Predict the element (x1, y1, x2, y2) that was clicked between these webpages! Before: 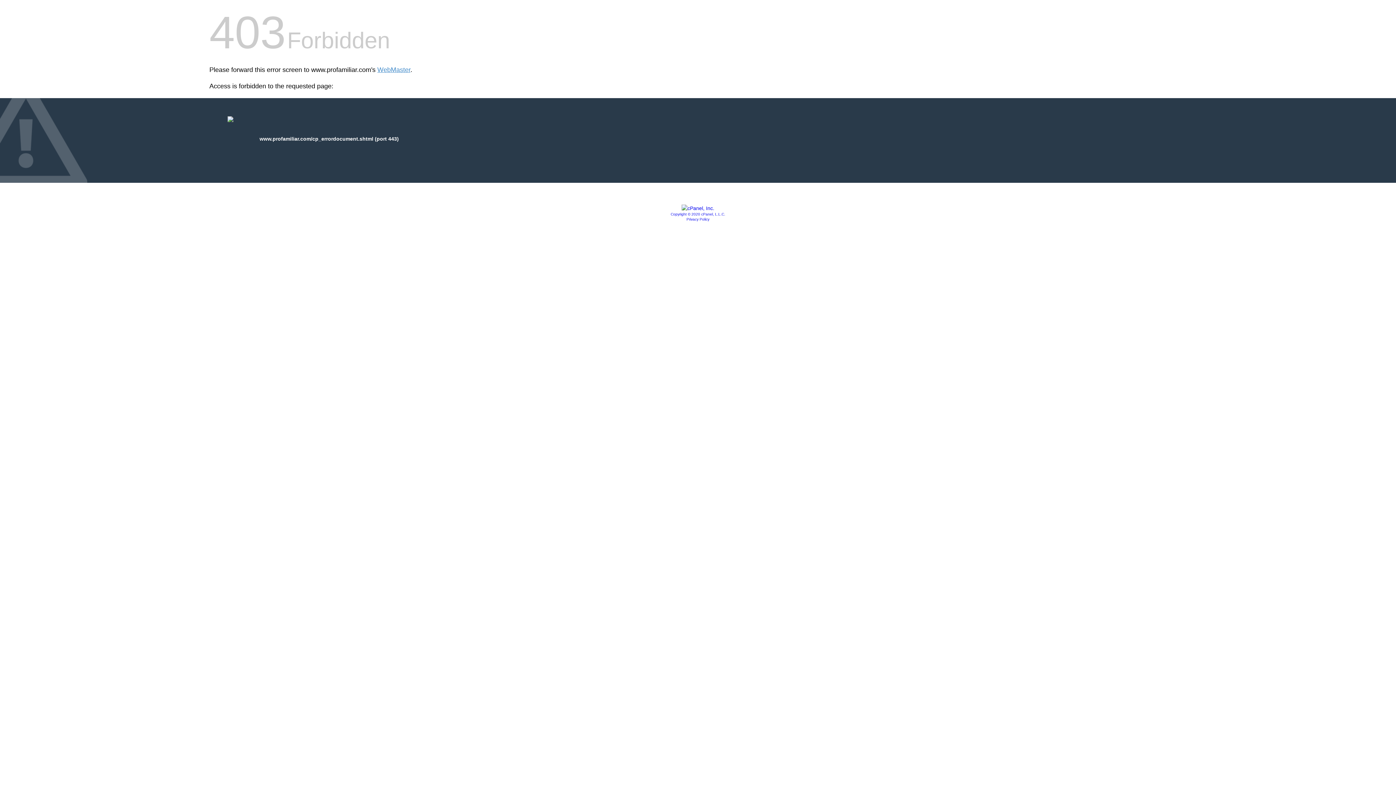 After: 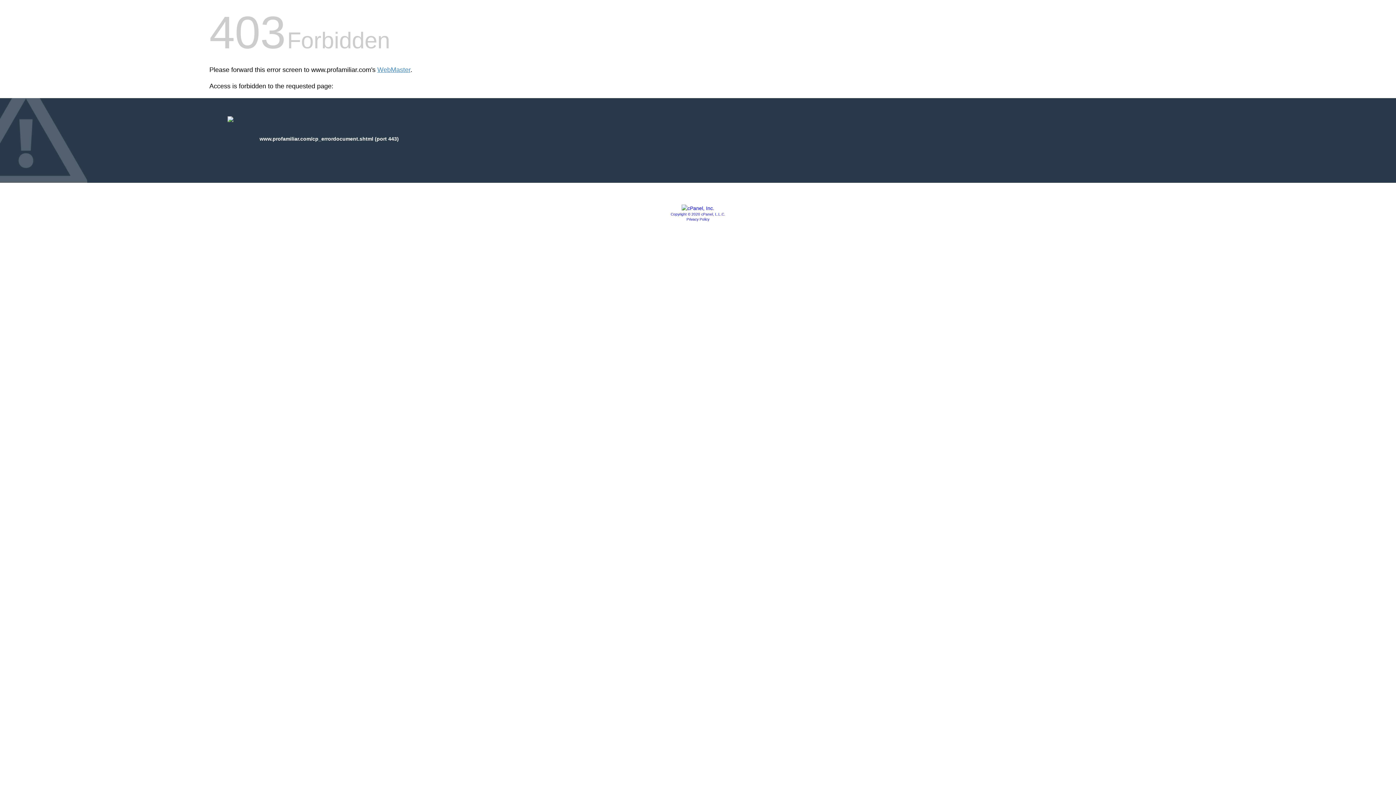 Action: bbox: (670, 212, 725, 216) label: Copyright © 2020 cPanel, L.L.C.